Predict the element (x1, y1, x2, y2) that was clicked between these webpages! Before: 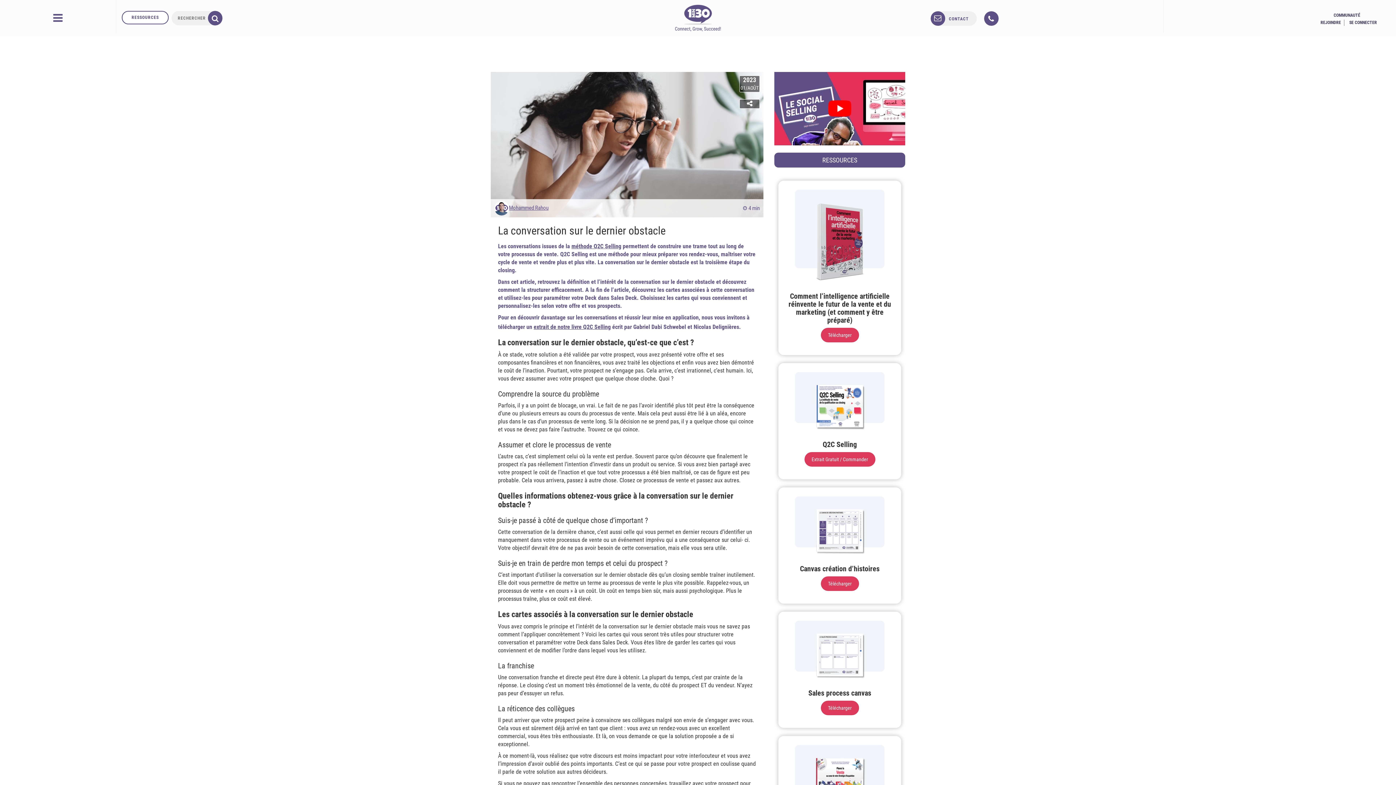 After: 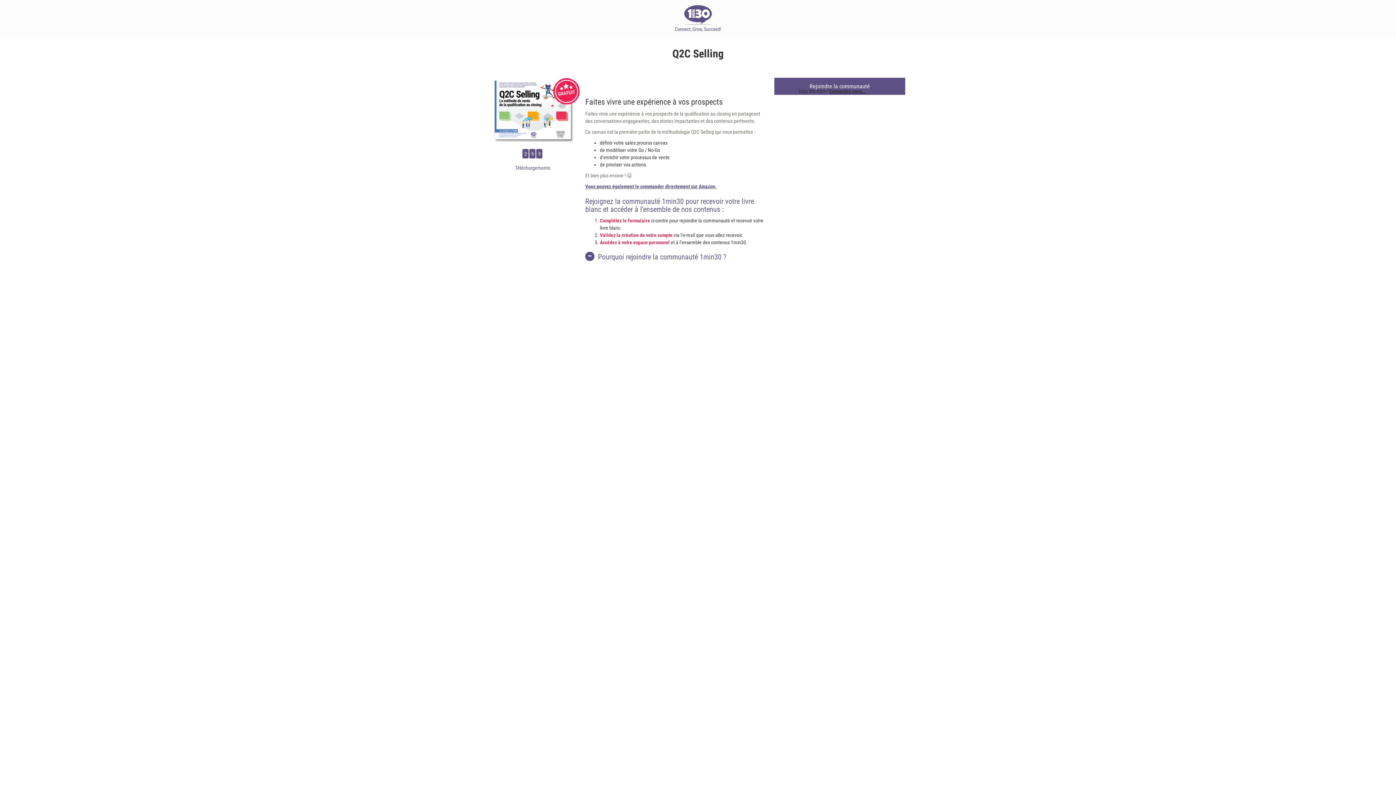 Action: bbox: (800, 448, 879, 472) label: Extrait Gratuit / Commander